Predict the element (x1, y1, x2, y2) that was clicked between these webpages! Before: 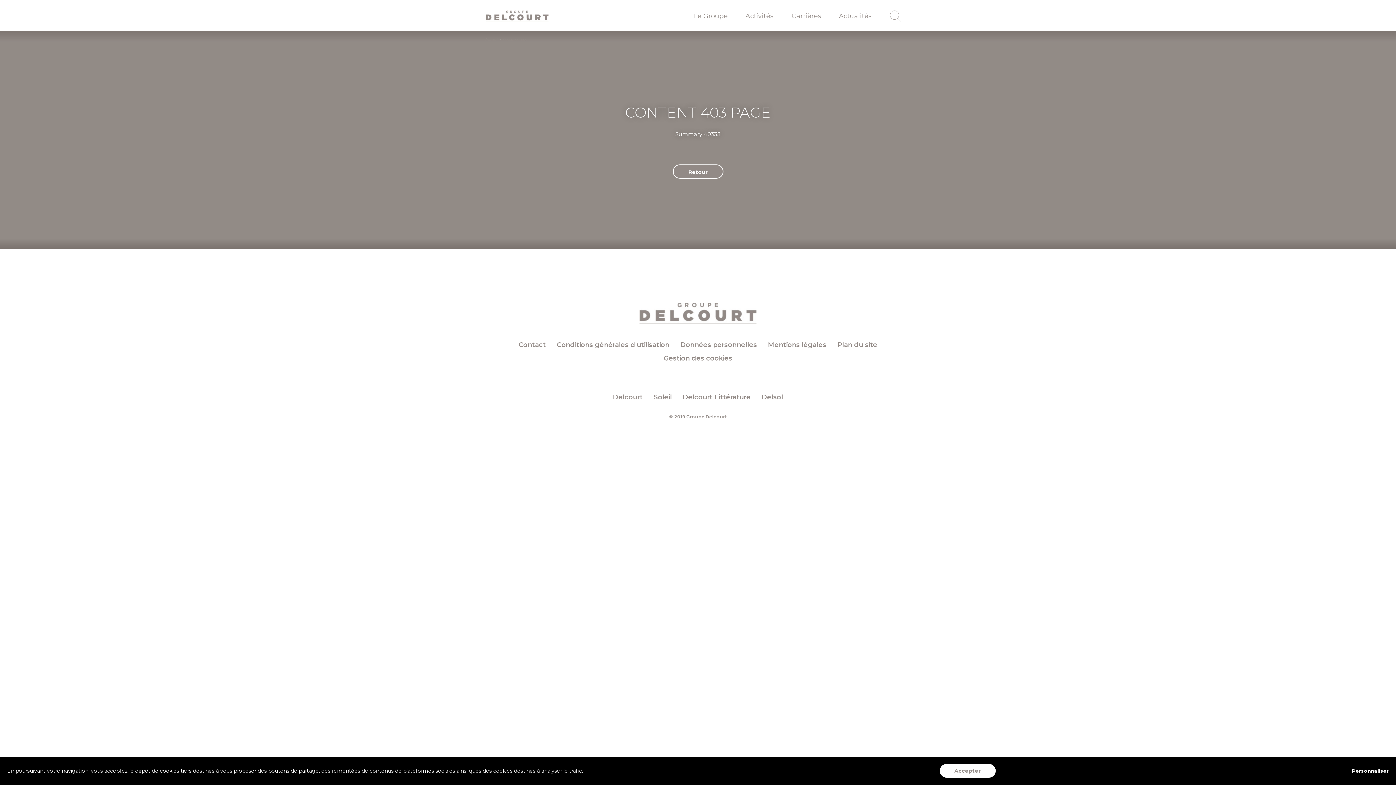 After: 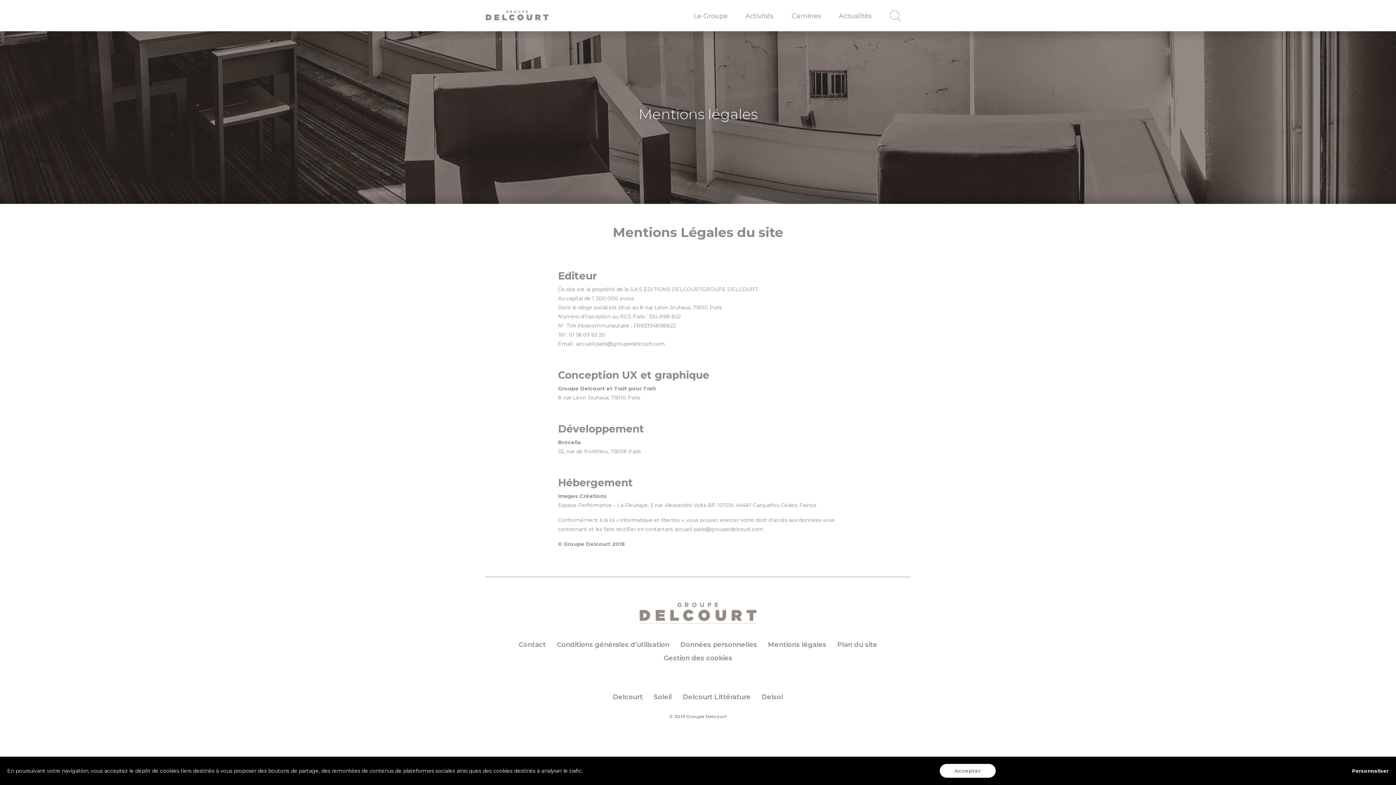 Action: bbox: (768, 341, 826, 349) label: Mentions légales